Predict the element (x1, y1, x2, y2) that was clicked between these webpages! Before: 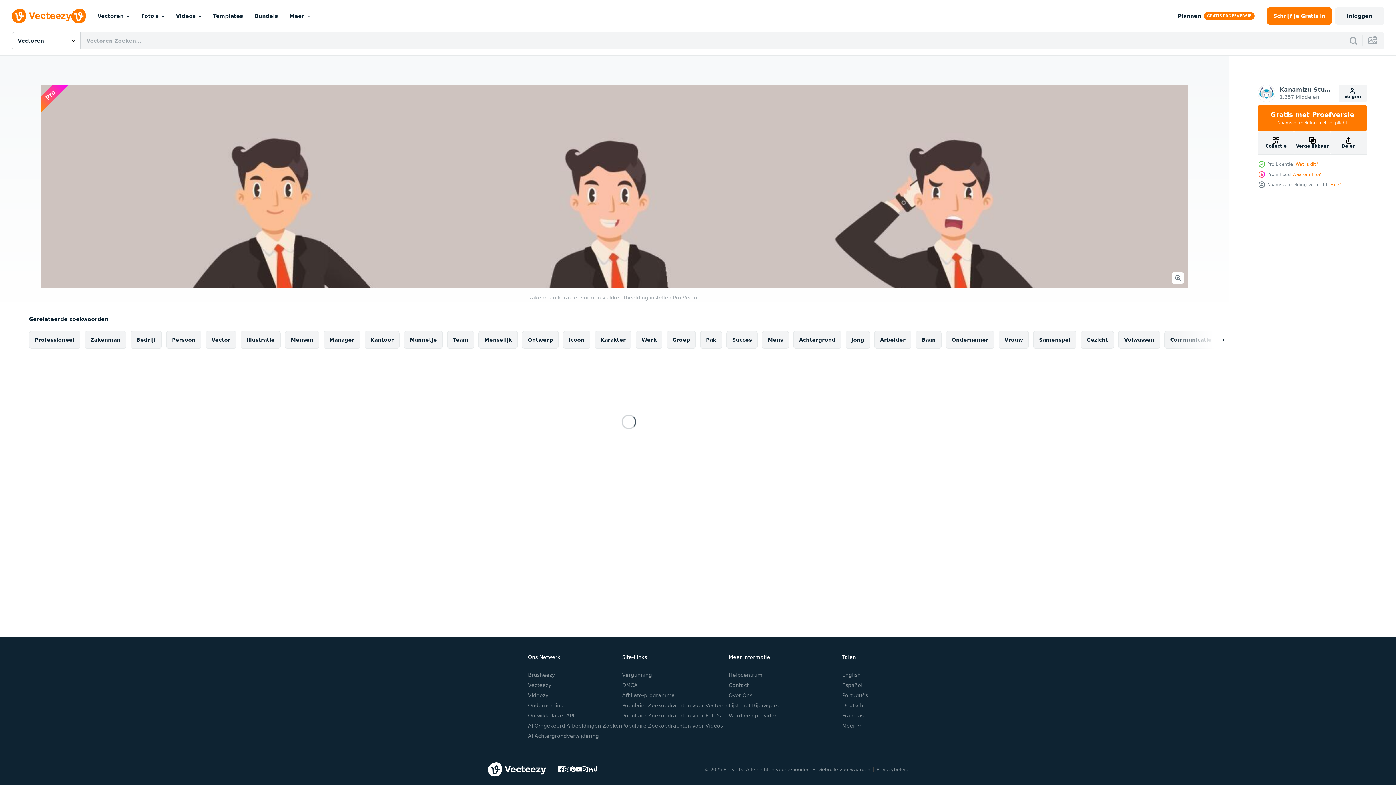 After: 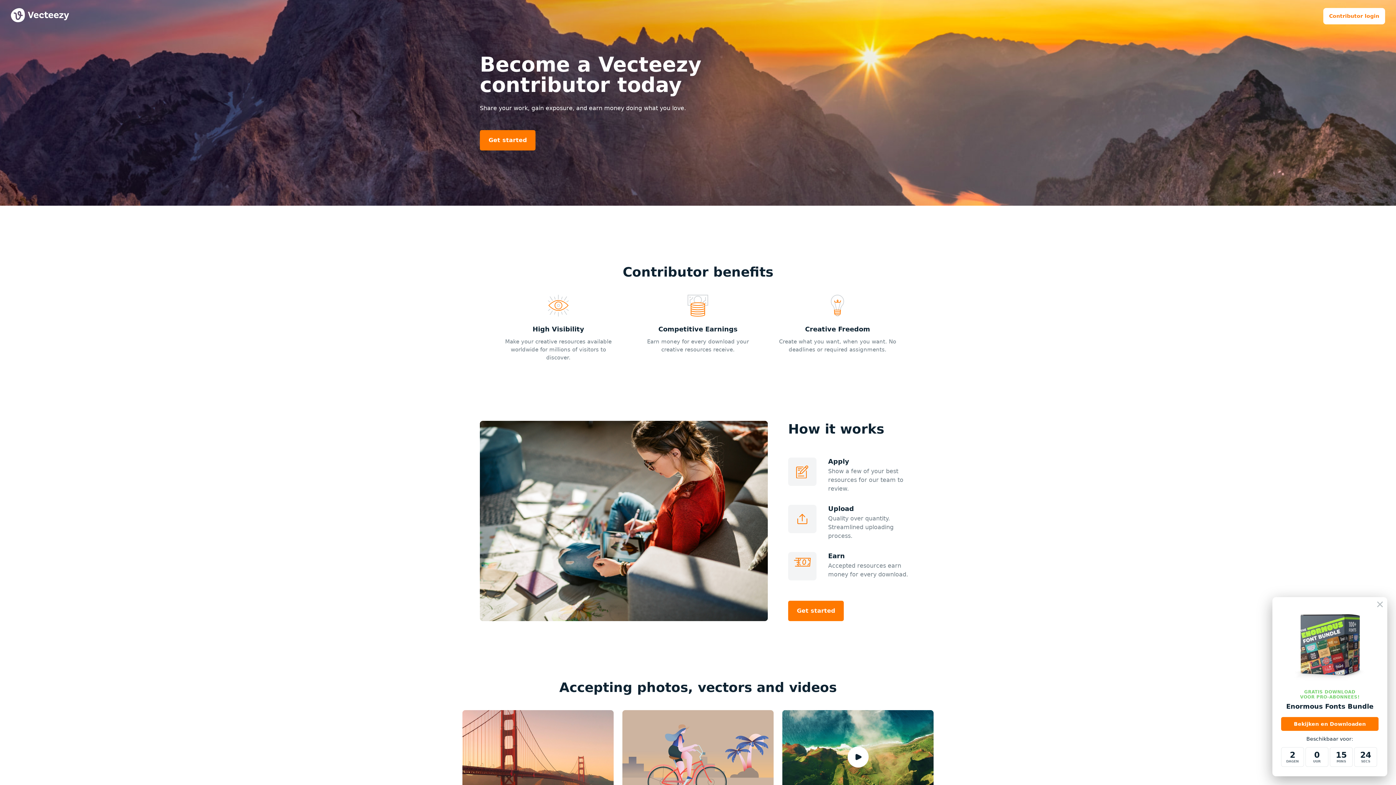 Action: bbox: (728, 712, 776, 718) label: Word een provider